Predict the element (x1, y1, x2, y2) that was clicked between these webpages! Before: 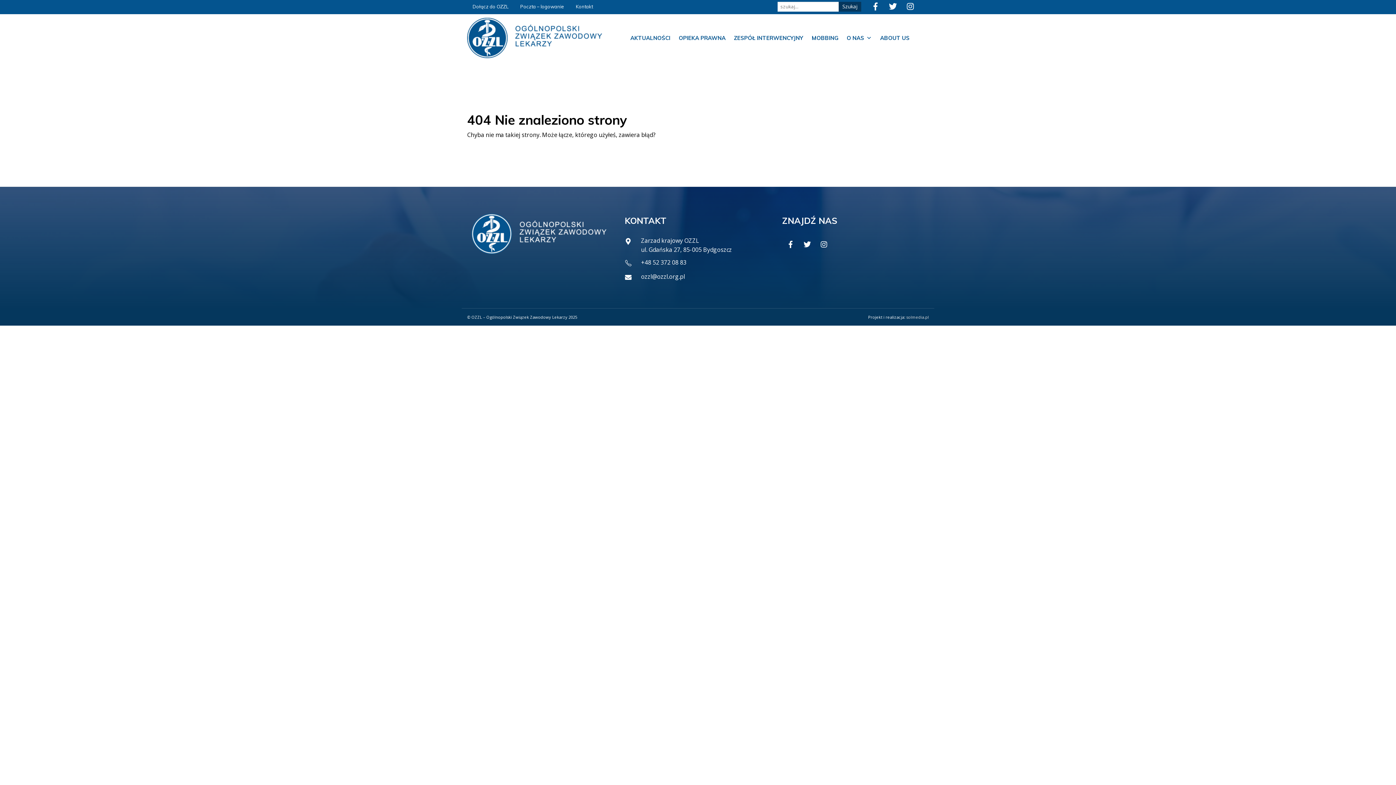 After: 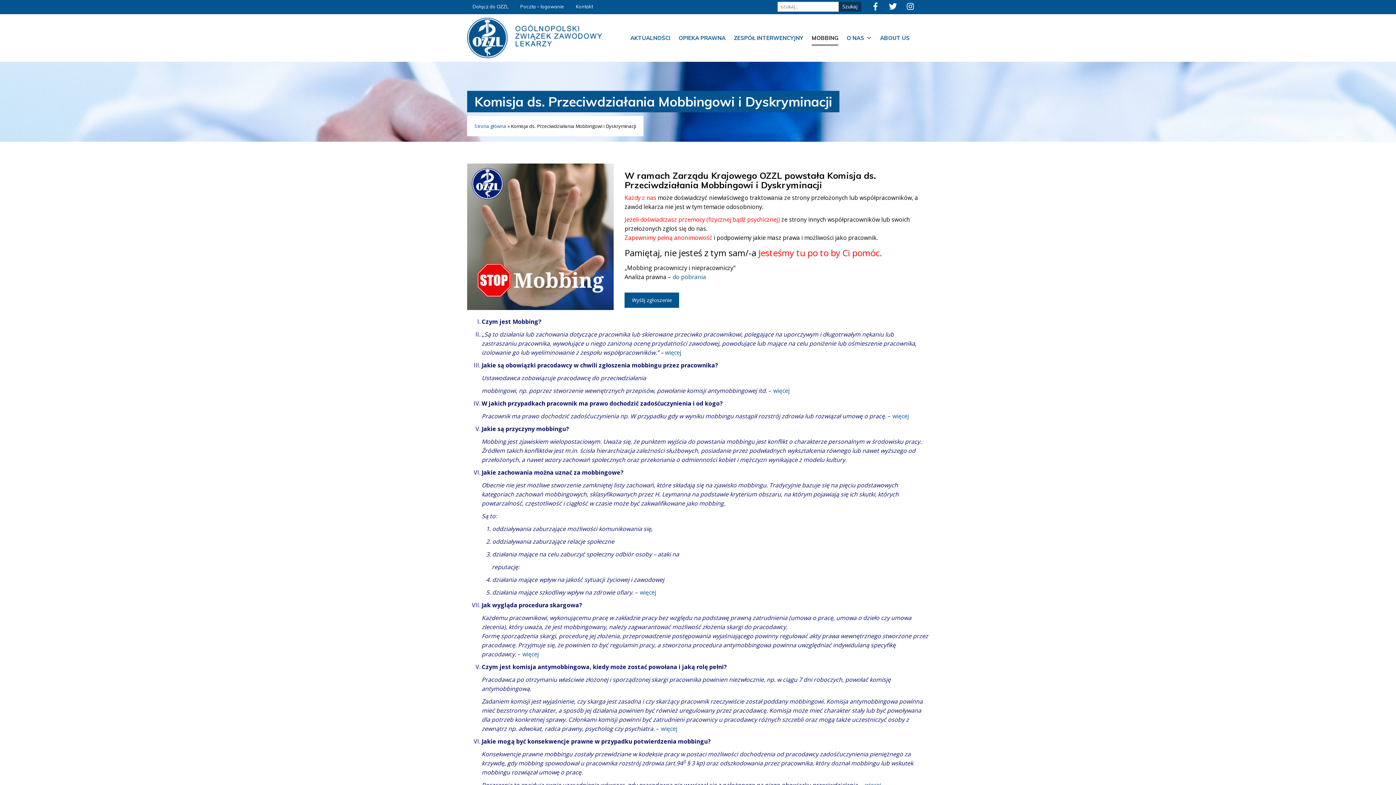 Action: label: MOBBING bbox: (811, 30, 838, 45)